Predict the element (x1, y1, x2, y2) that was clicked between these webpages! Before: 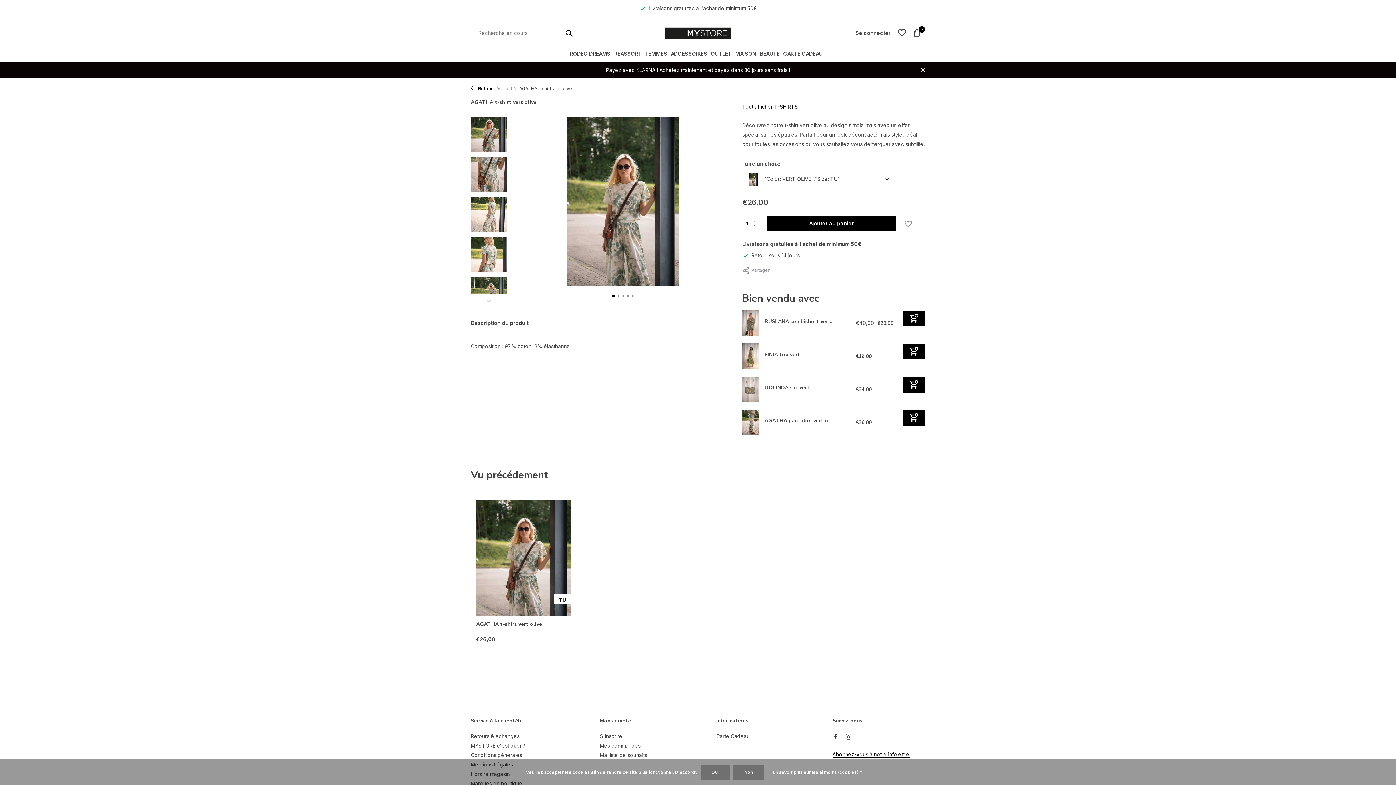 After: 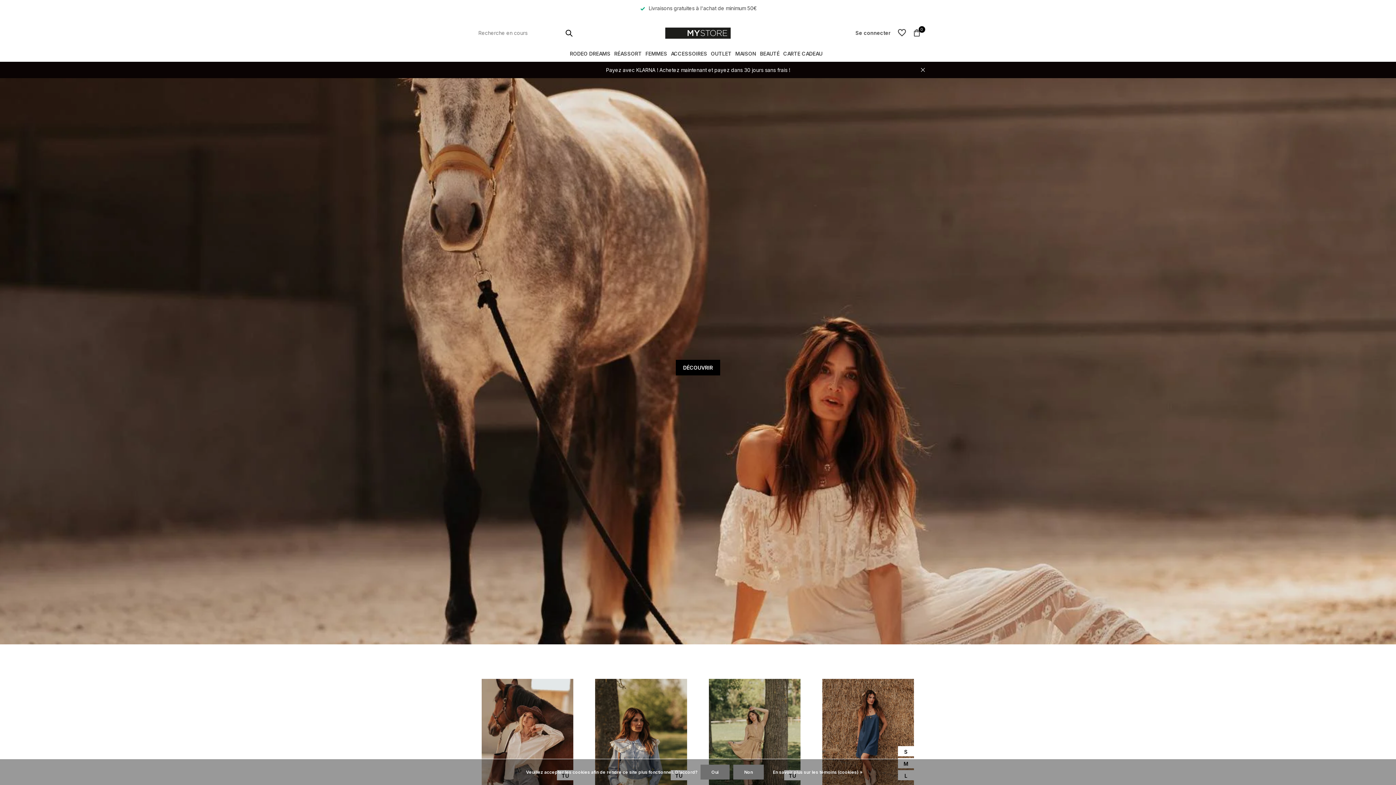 Action: bbox: (664, 16, 731, 49)